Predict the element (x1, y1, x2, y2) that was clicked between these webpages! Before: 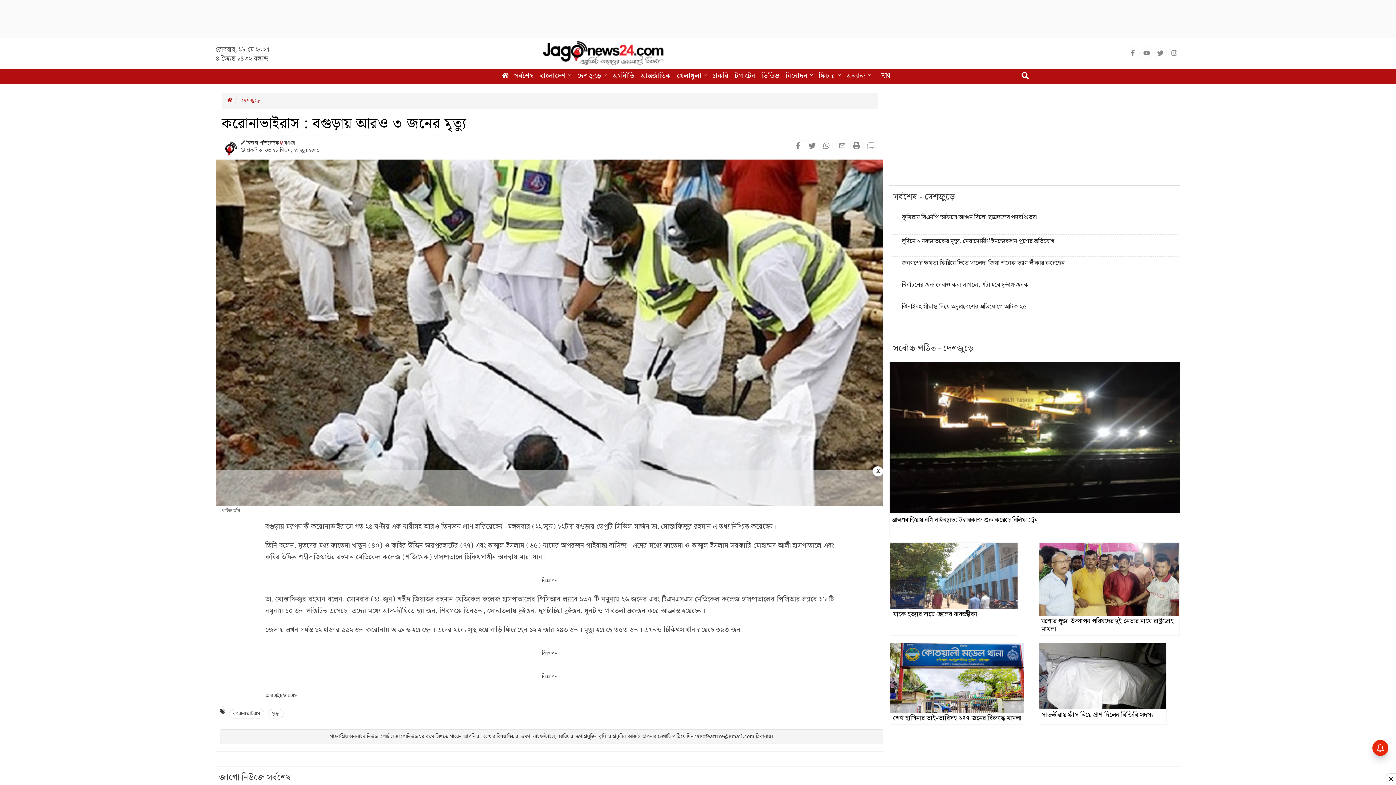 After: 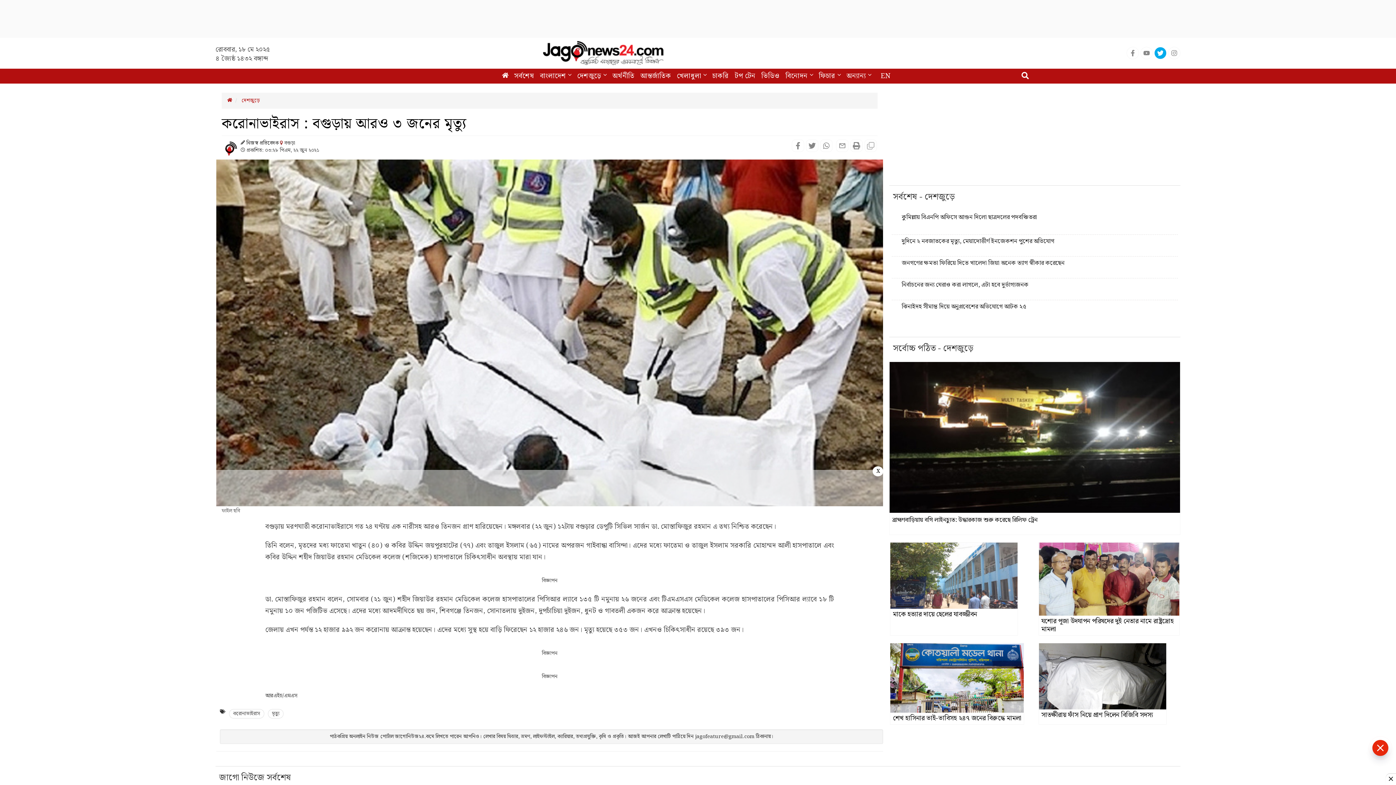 Action: bbox: (1154, 53, 1166, 61)